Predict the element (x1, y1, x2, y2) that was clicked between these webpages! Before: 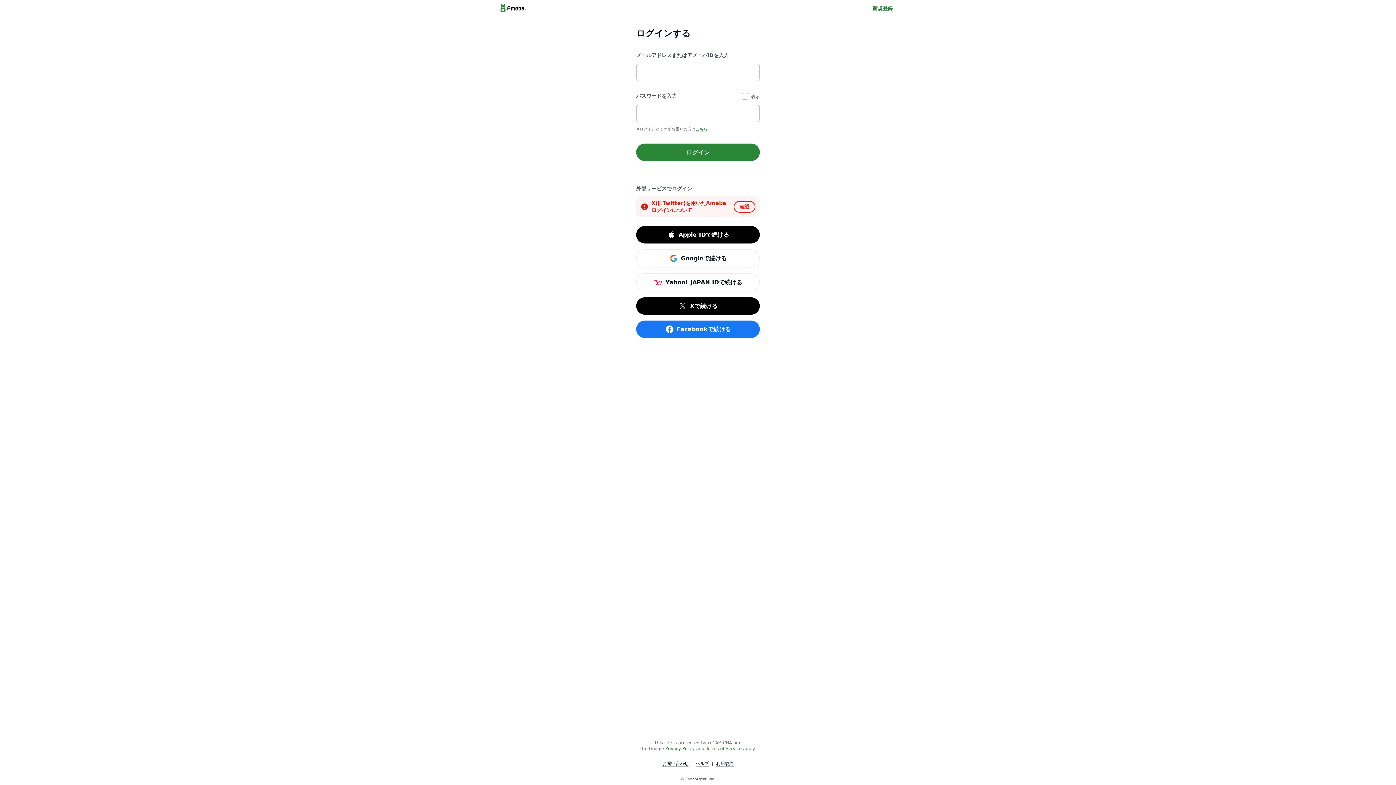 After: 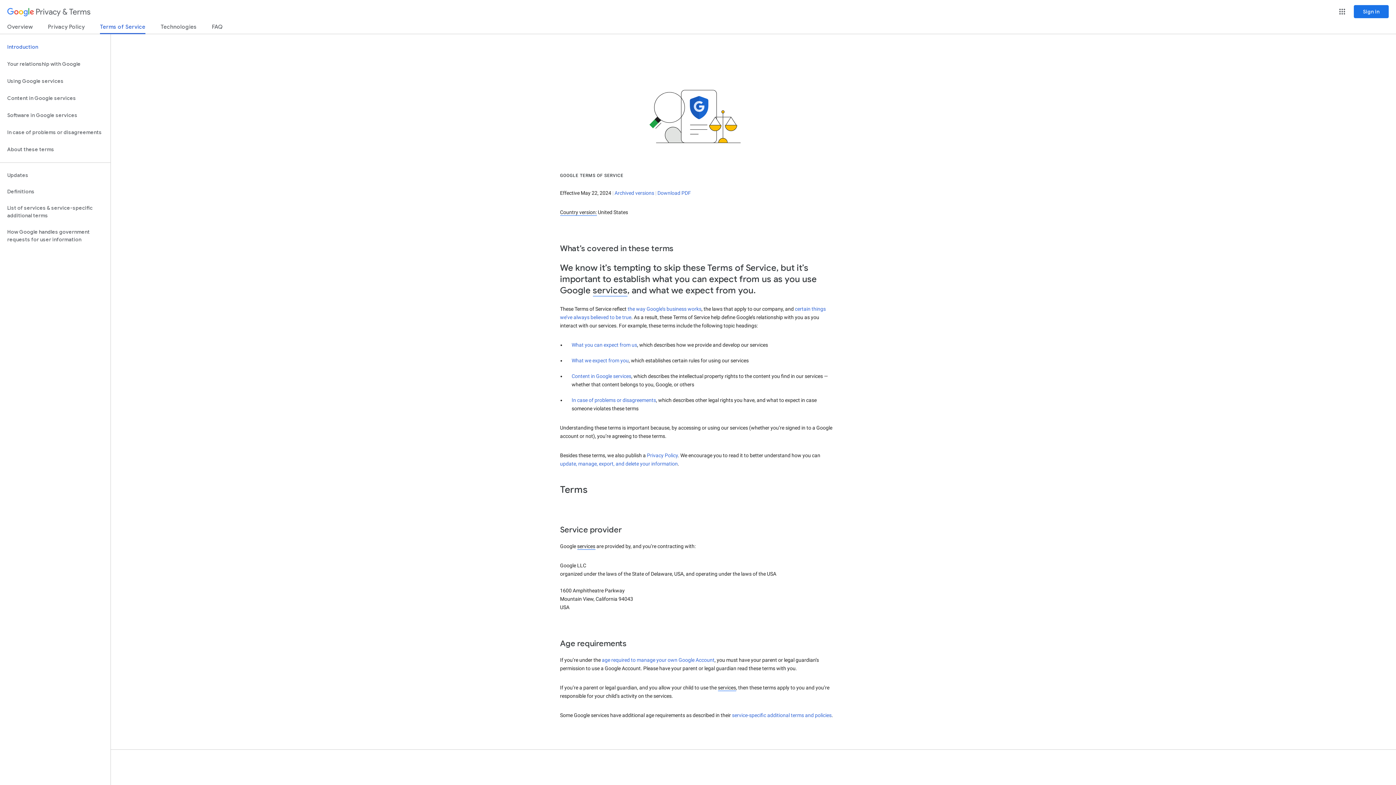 Action: label: Terms of Service bbox: (706, 746, 741, 751)